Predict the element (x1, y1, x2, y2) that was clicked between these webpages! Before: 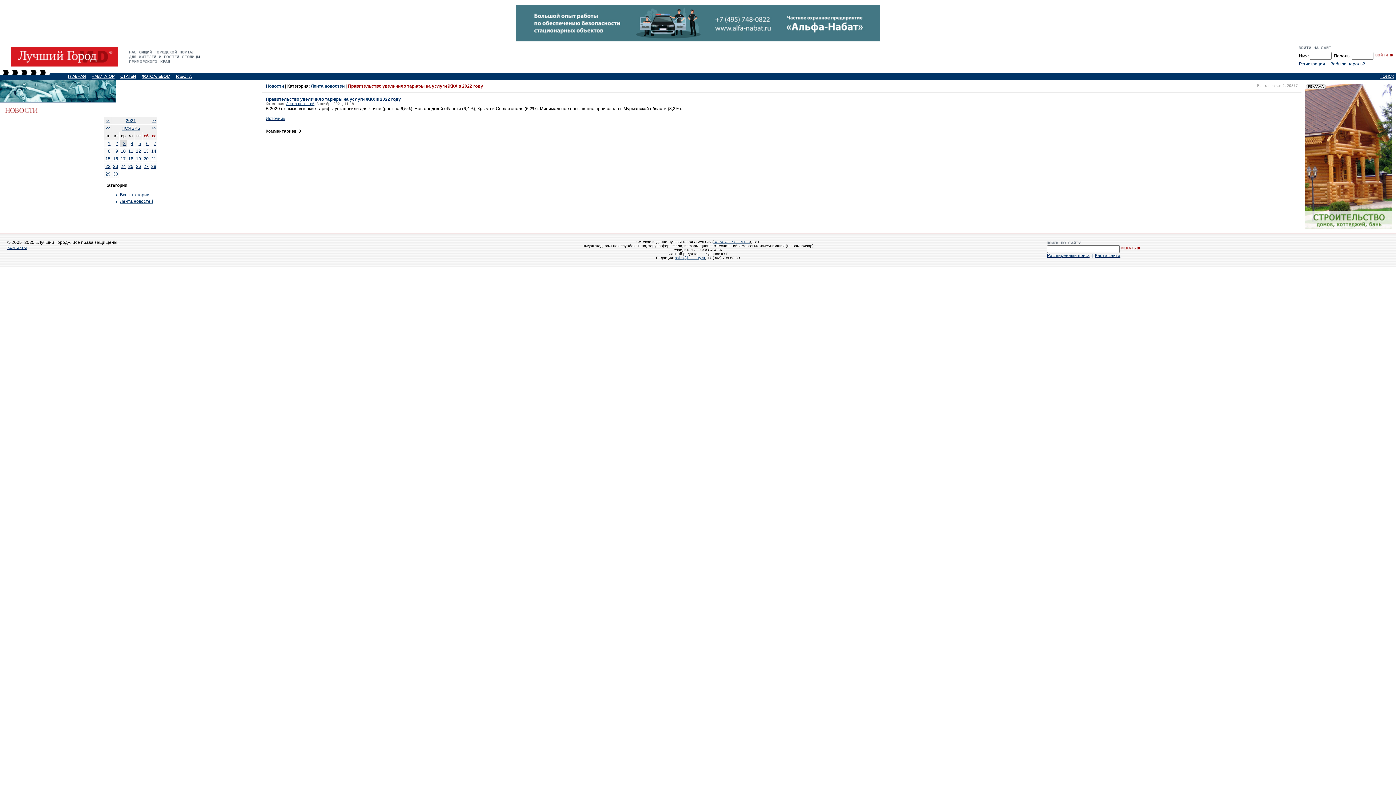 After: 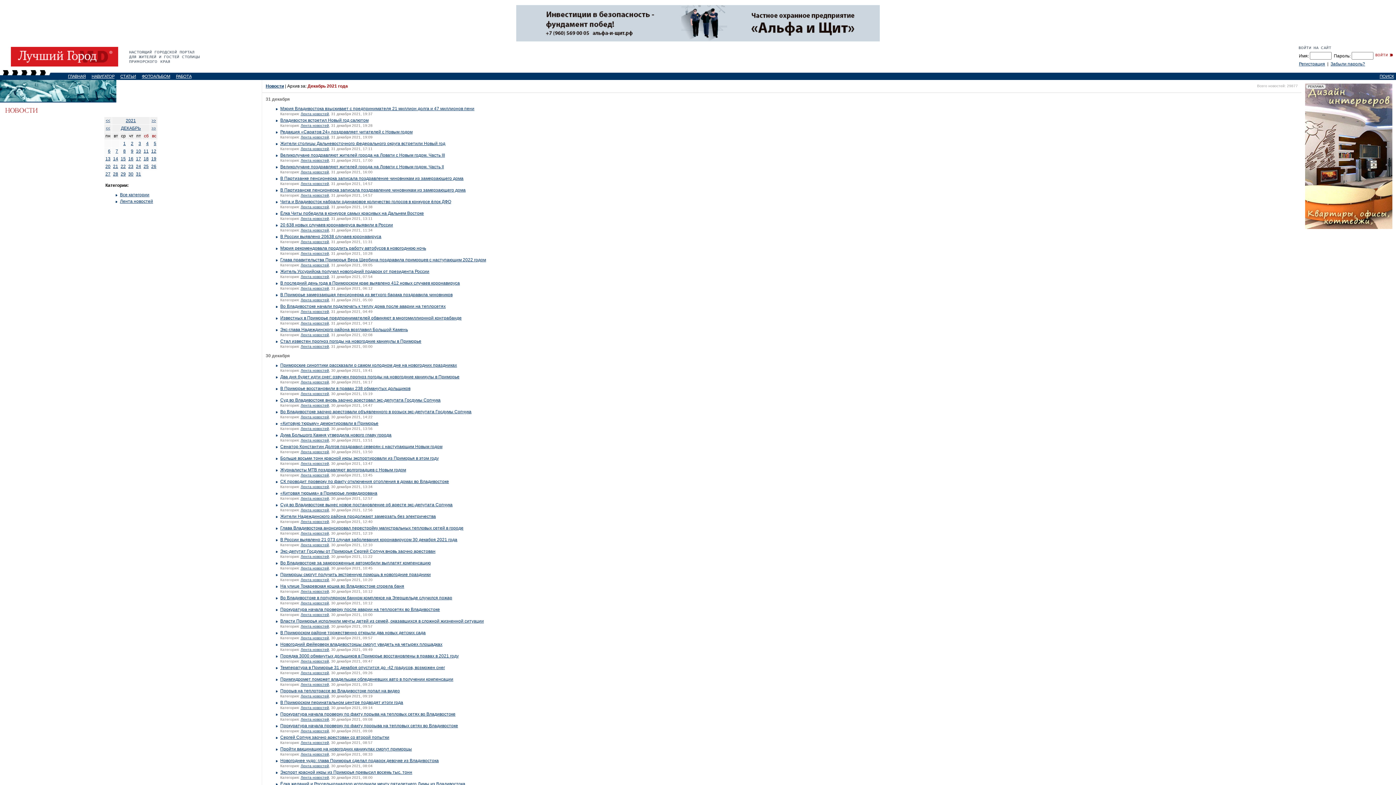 Action: bbox: (151, 125, 156, 130) label: >>